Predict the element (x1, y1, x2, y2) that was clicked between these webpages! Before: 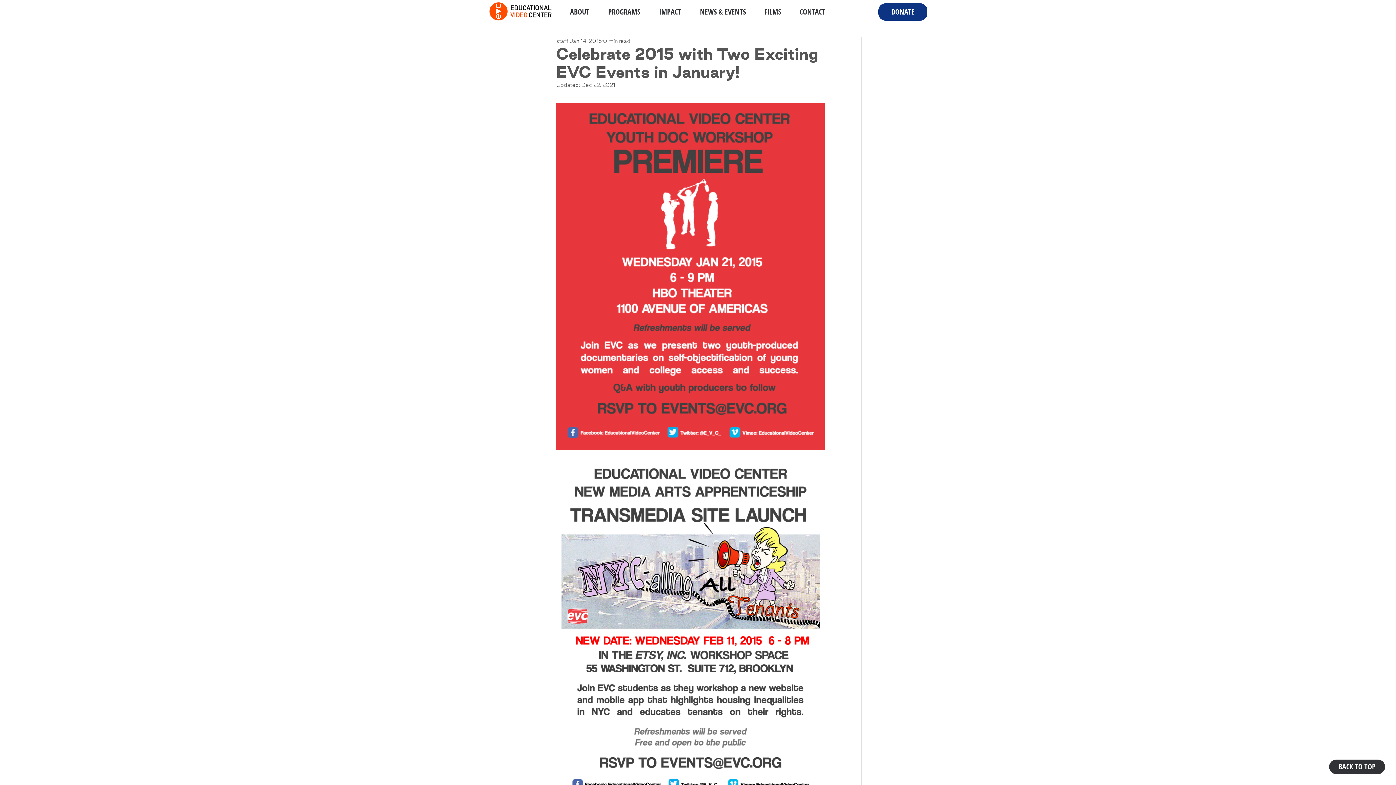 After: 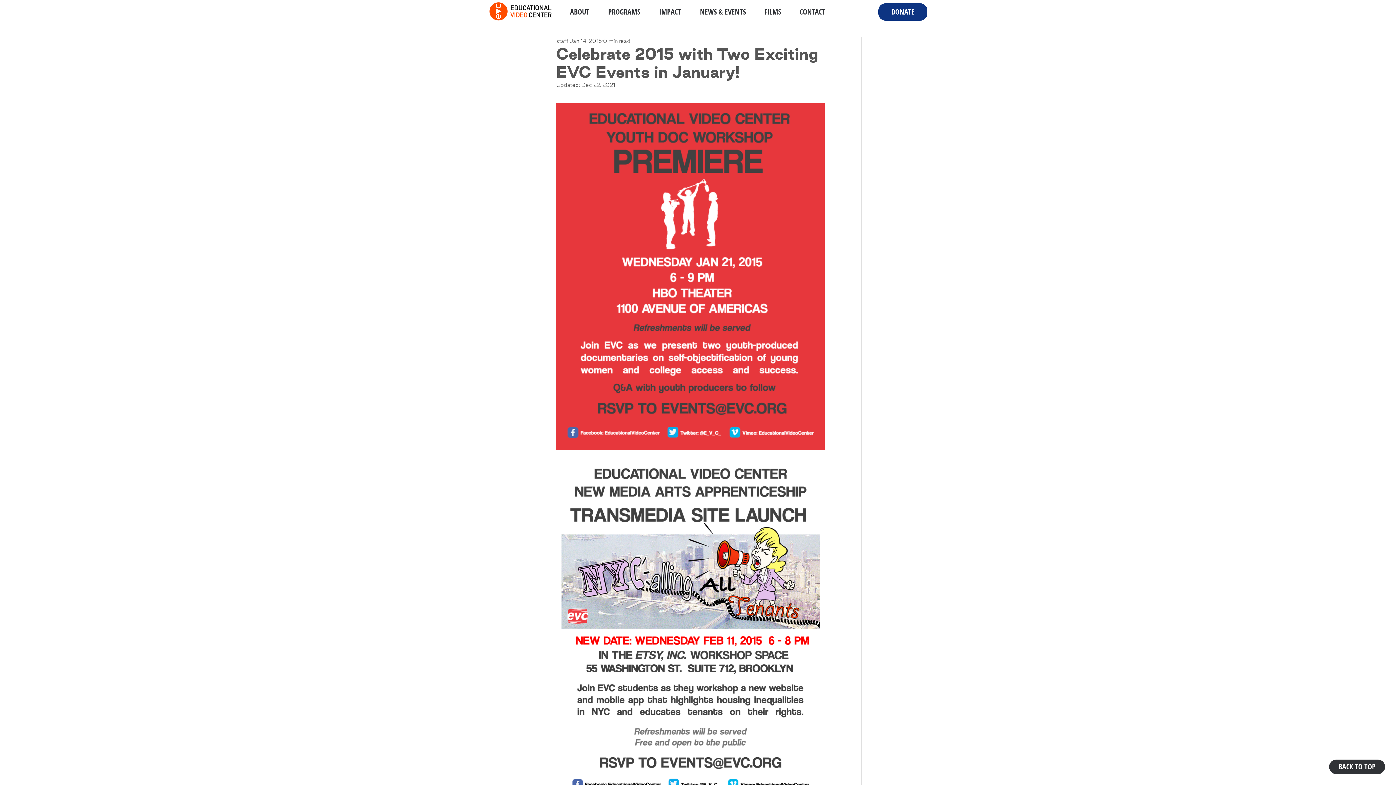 Action: bbox: (1329, 760, 1385, 774) label: BACK TO TOP